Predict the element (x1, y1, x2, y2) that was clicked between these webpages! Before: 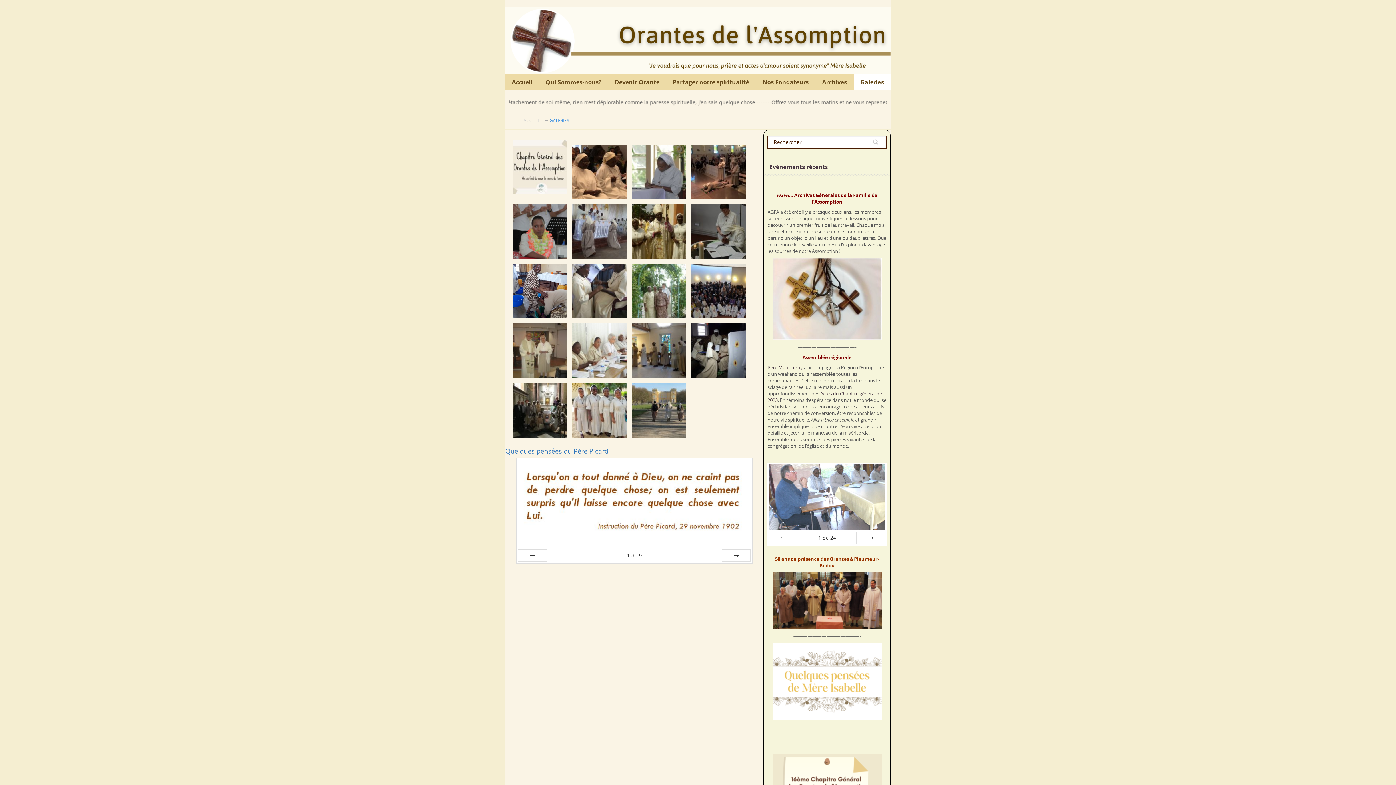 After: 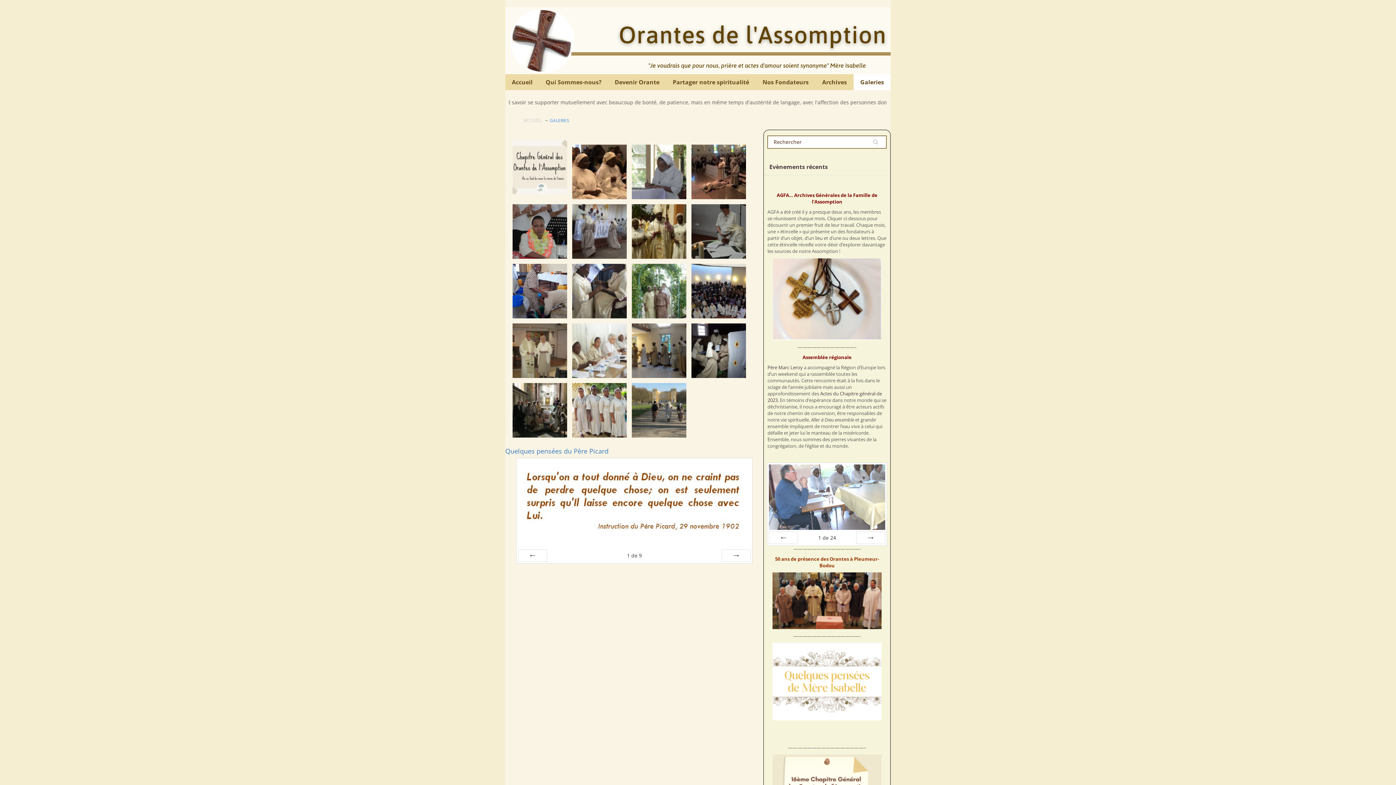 Action: bbox: (691, 287, 746, 293)